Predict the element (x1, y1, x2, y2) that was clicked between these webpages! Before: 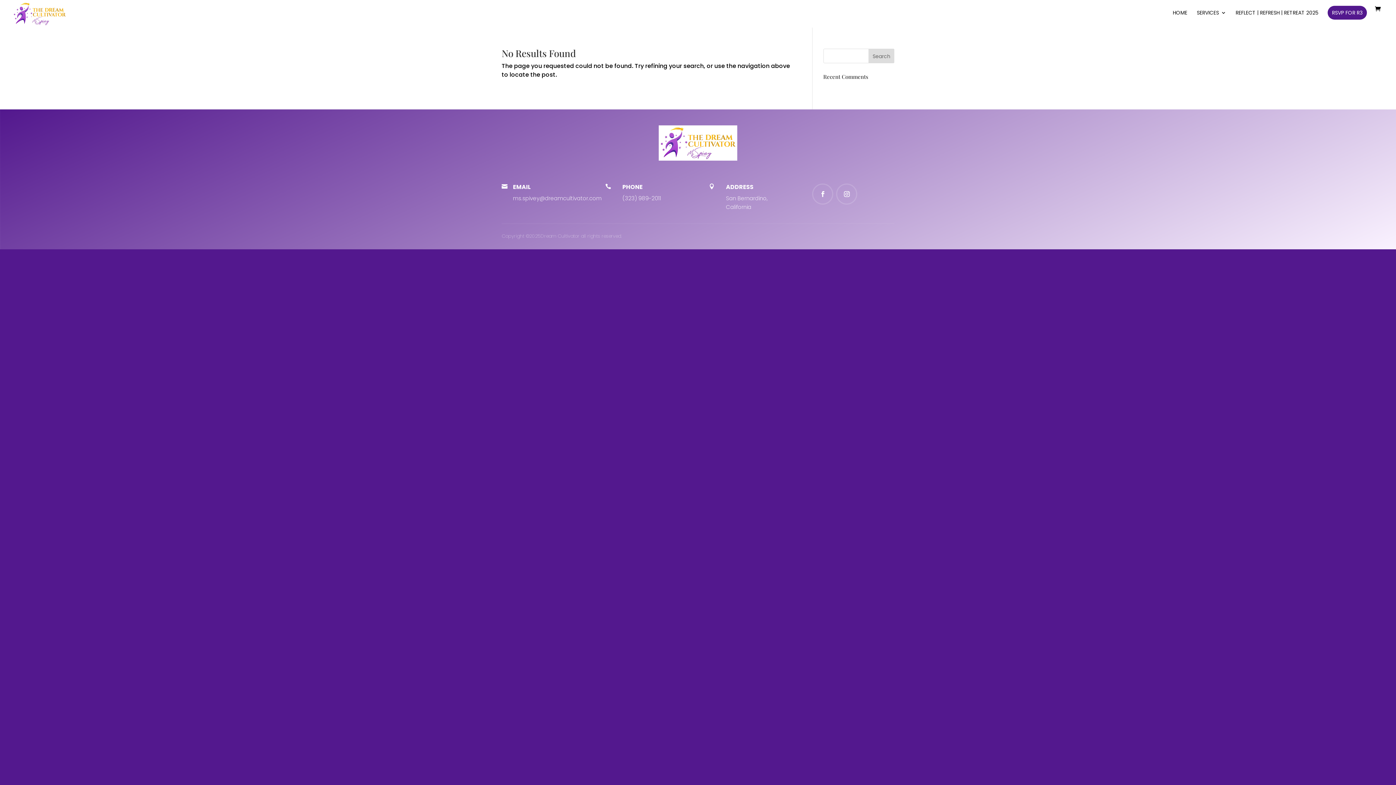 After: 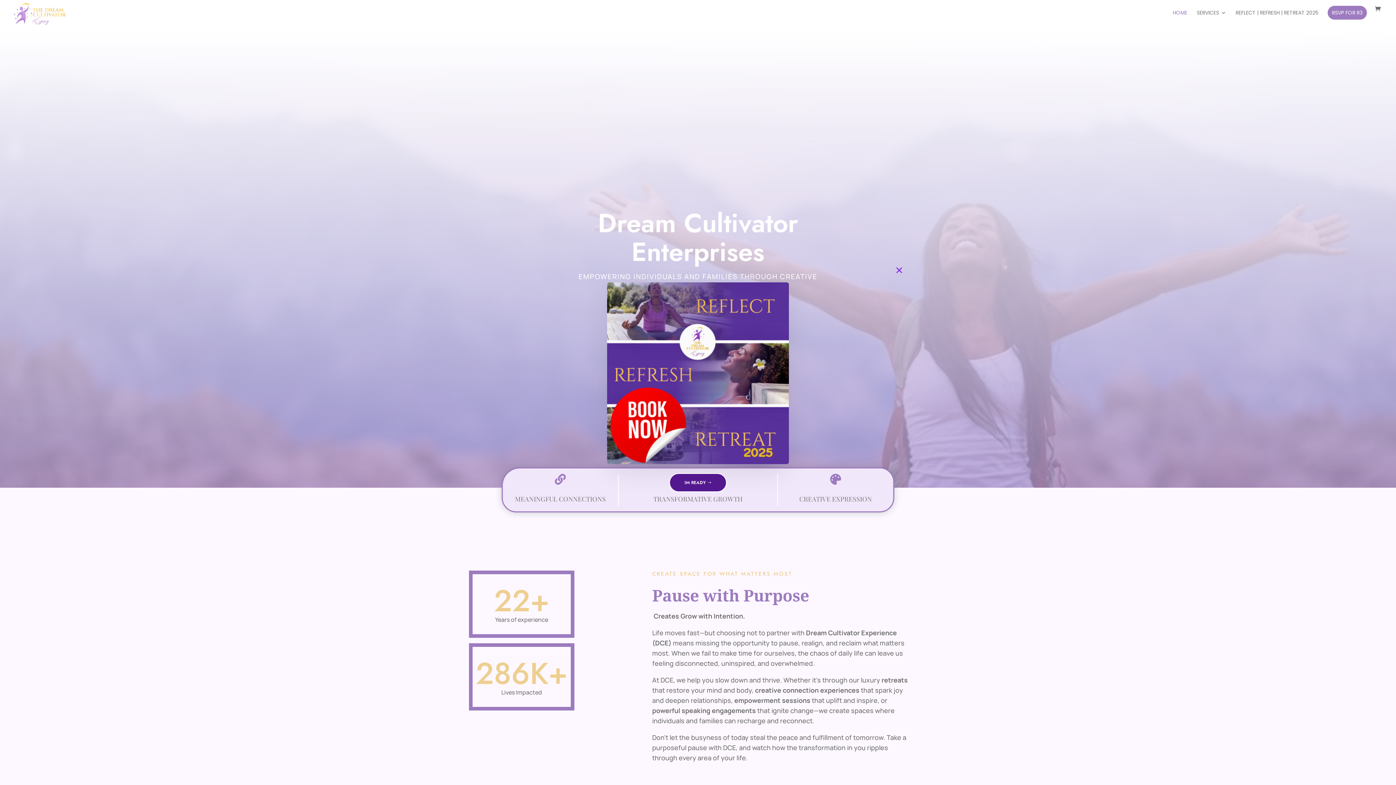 Action: bbox: (1173, 10, 1187, 27) label: HOME